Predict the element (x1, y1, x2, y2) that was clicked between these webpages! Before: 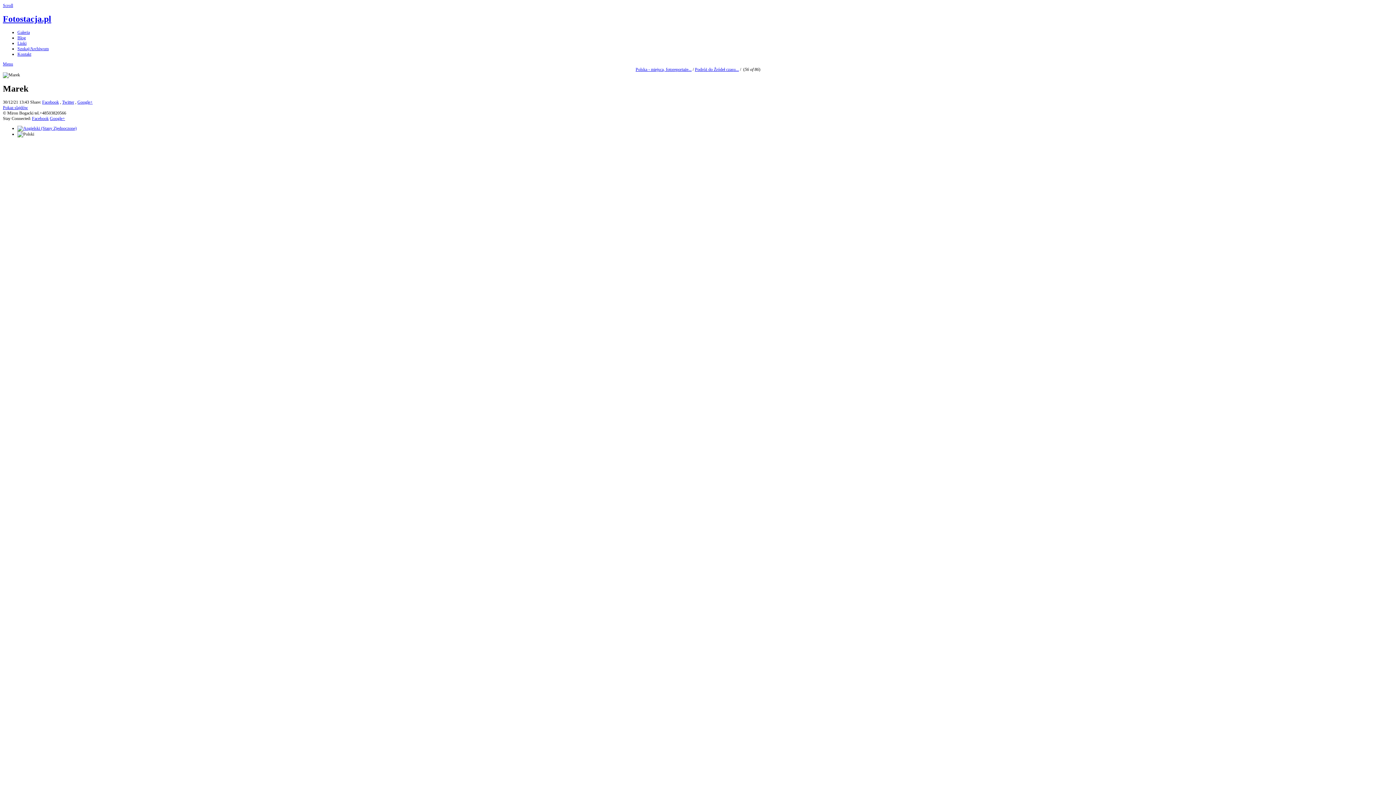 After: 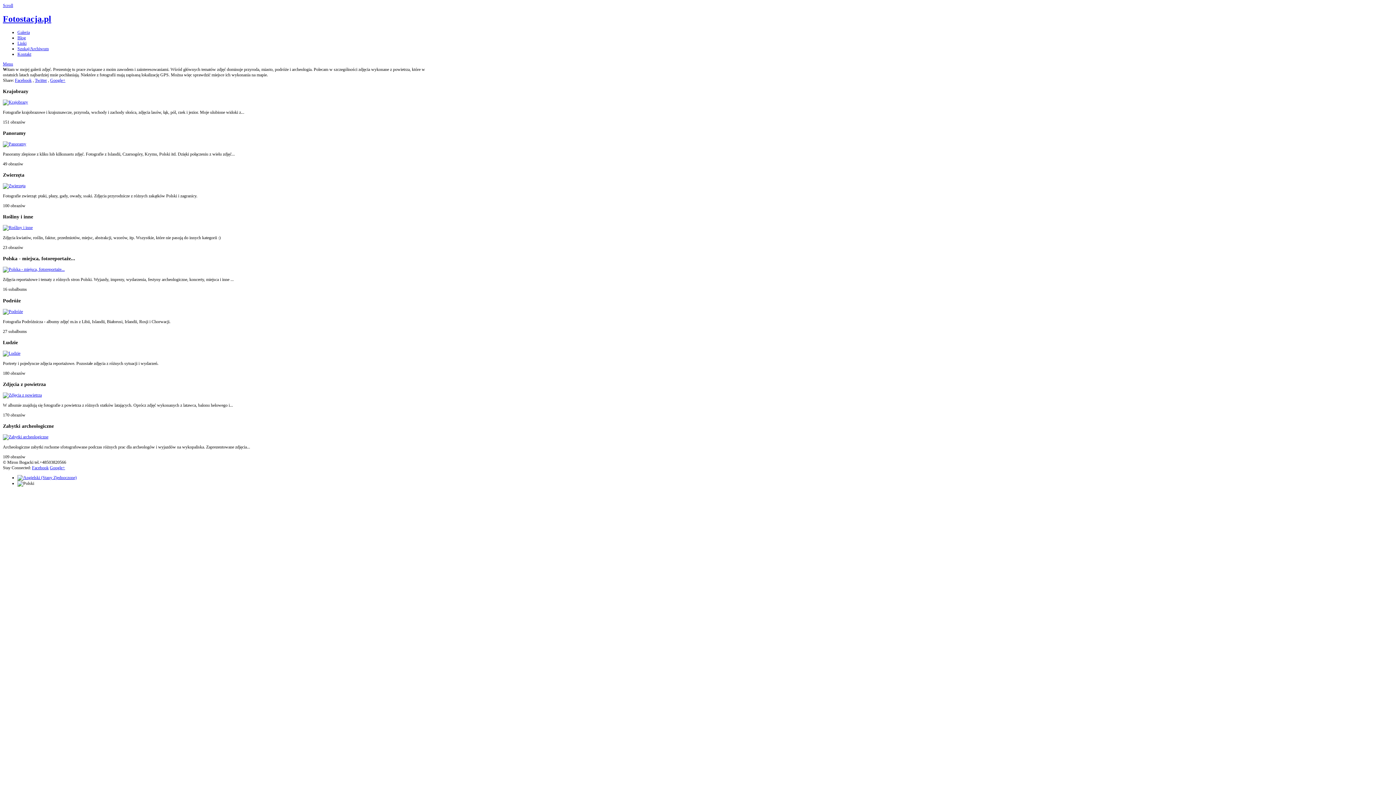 Action: label: Fotostacja.pl bbox: (2, 14, 51, 23)